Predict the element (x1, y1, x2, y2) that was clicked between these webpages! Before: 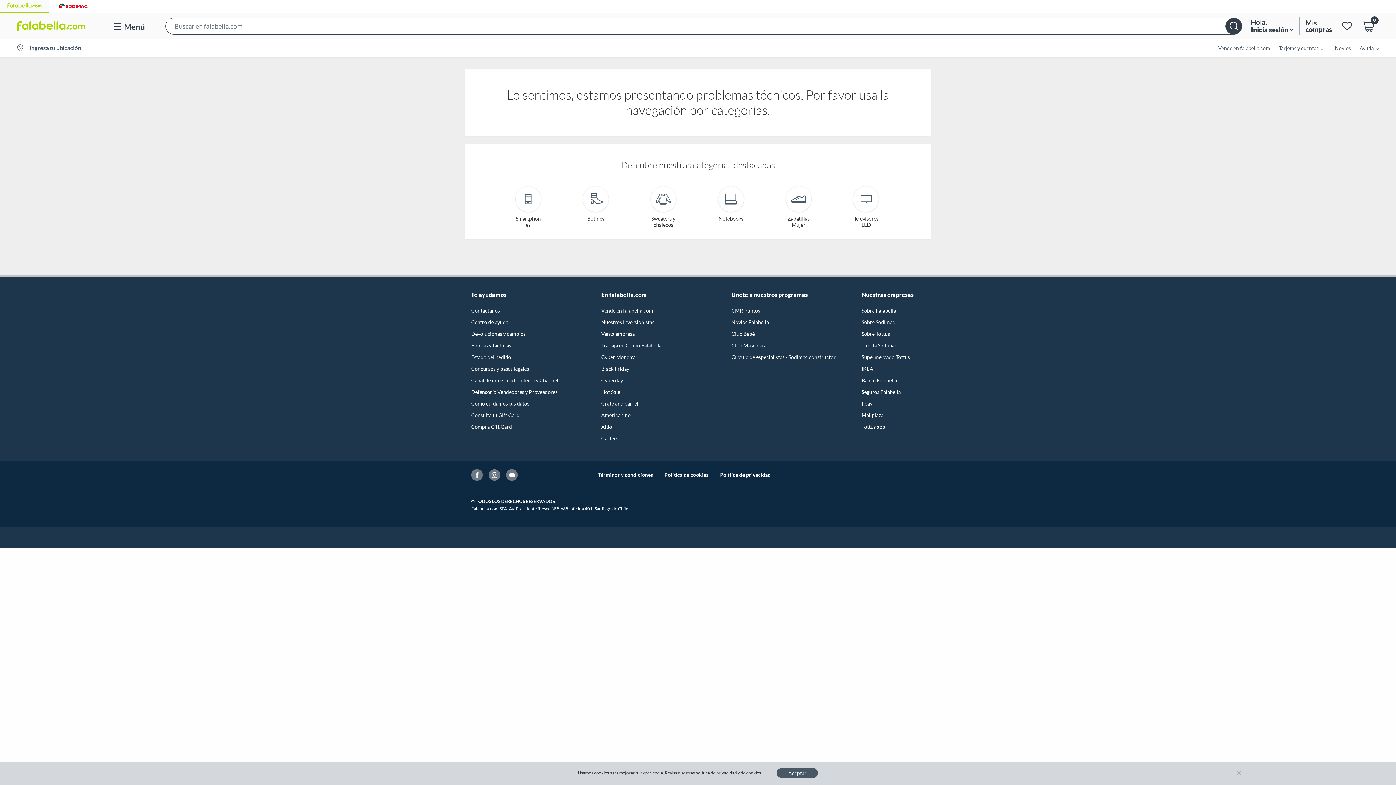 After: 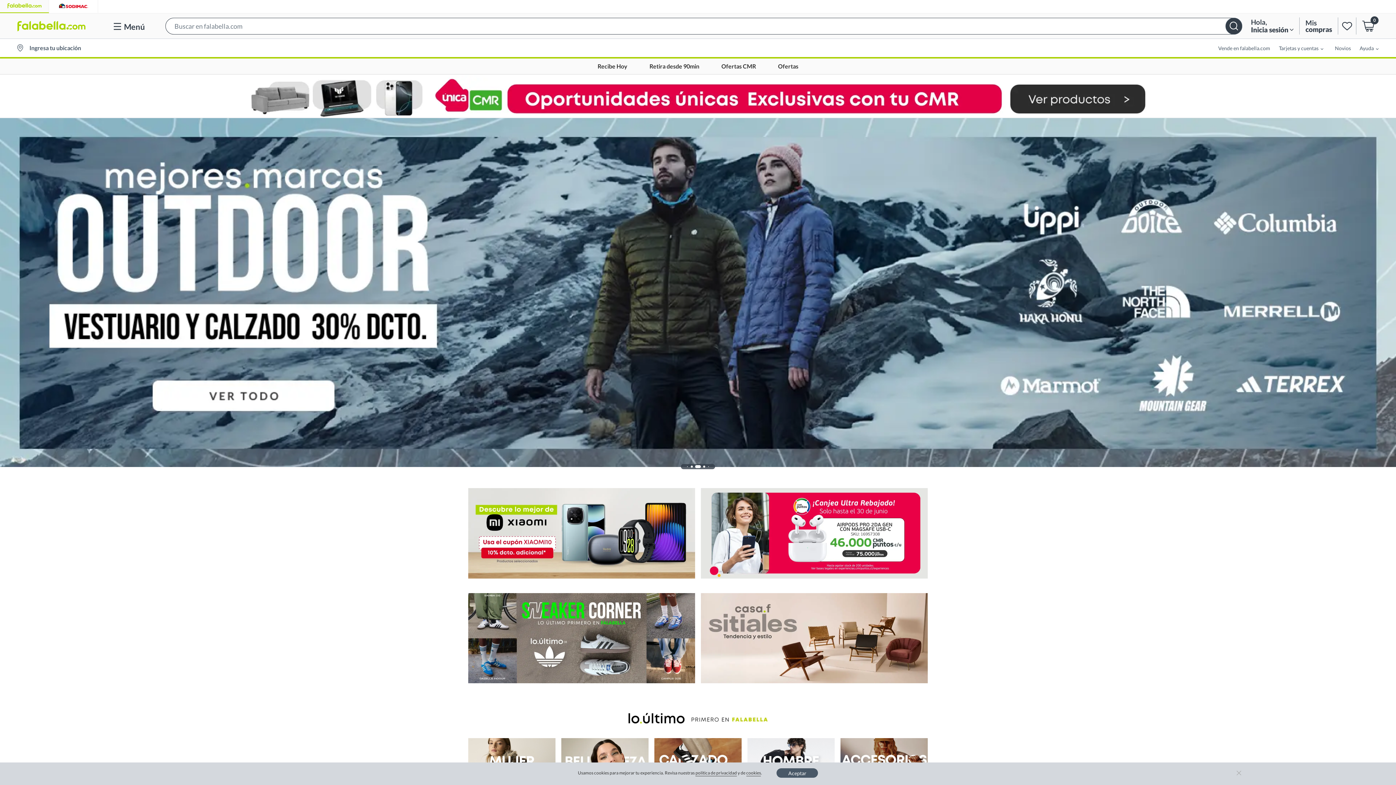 Action: bbox: (0, 13, 94, 38)